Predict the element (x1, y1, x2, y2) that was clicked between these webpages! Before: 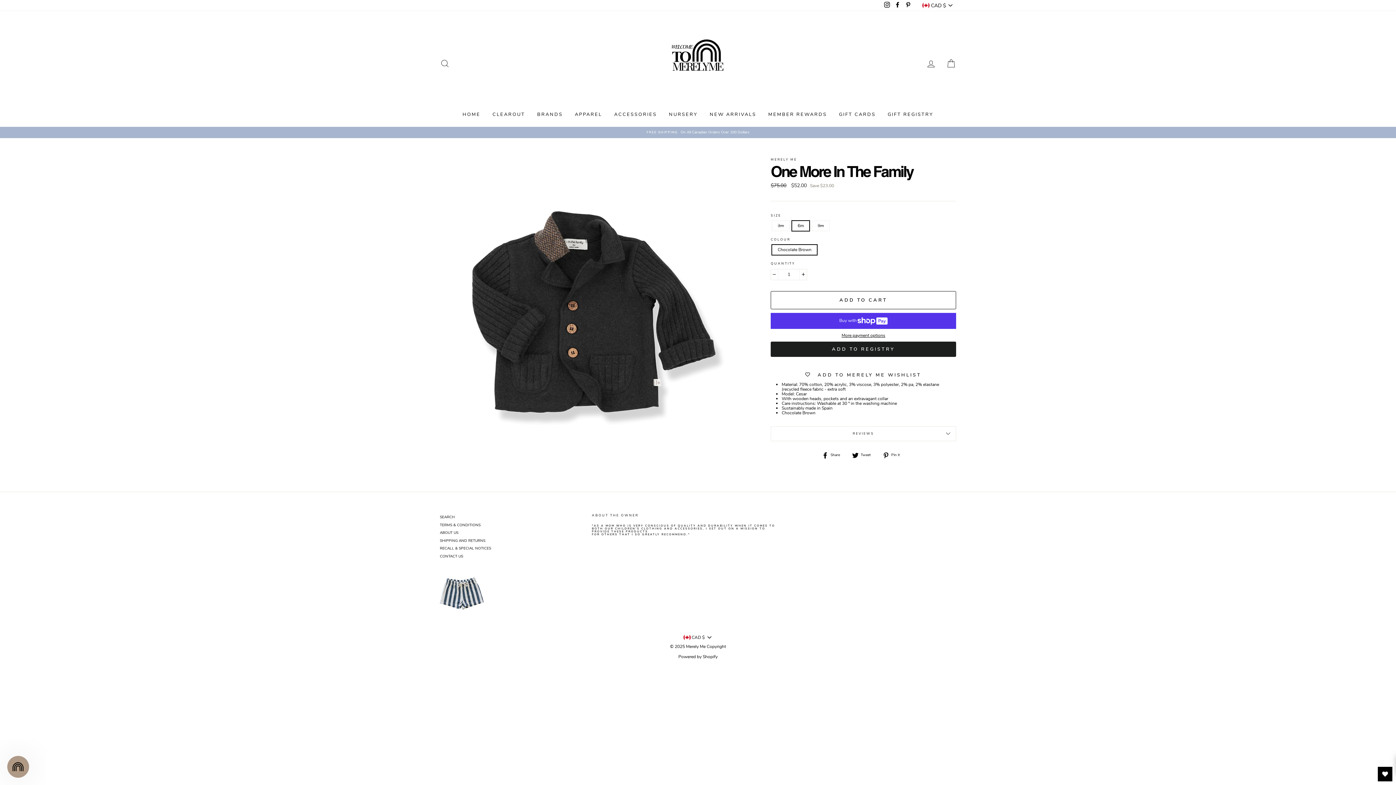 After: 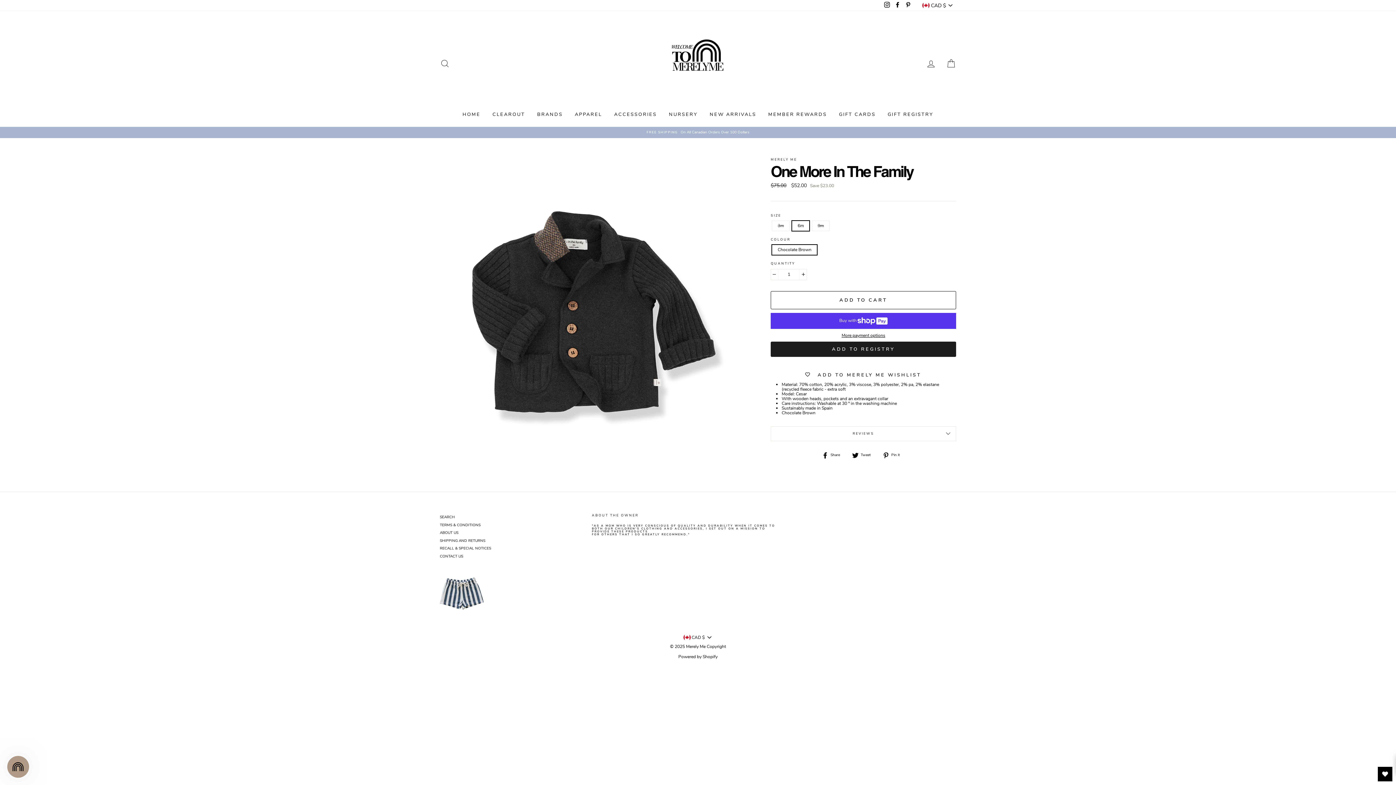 Action: bbox: (893, 0, 902, 10) label: Facebook